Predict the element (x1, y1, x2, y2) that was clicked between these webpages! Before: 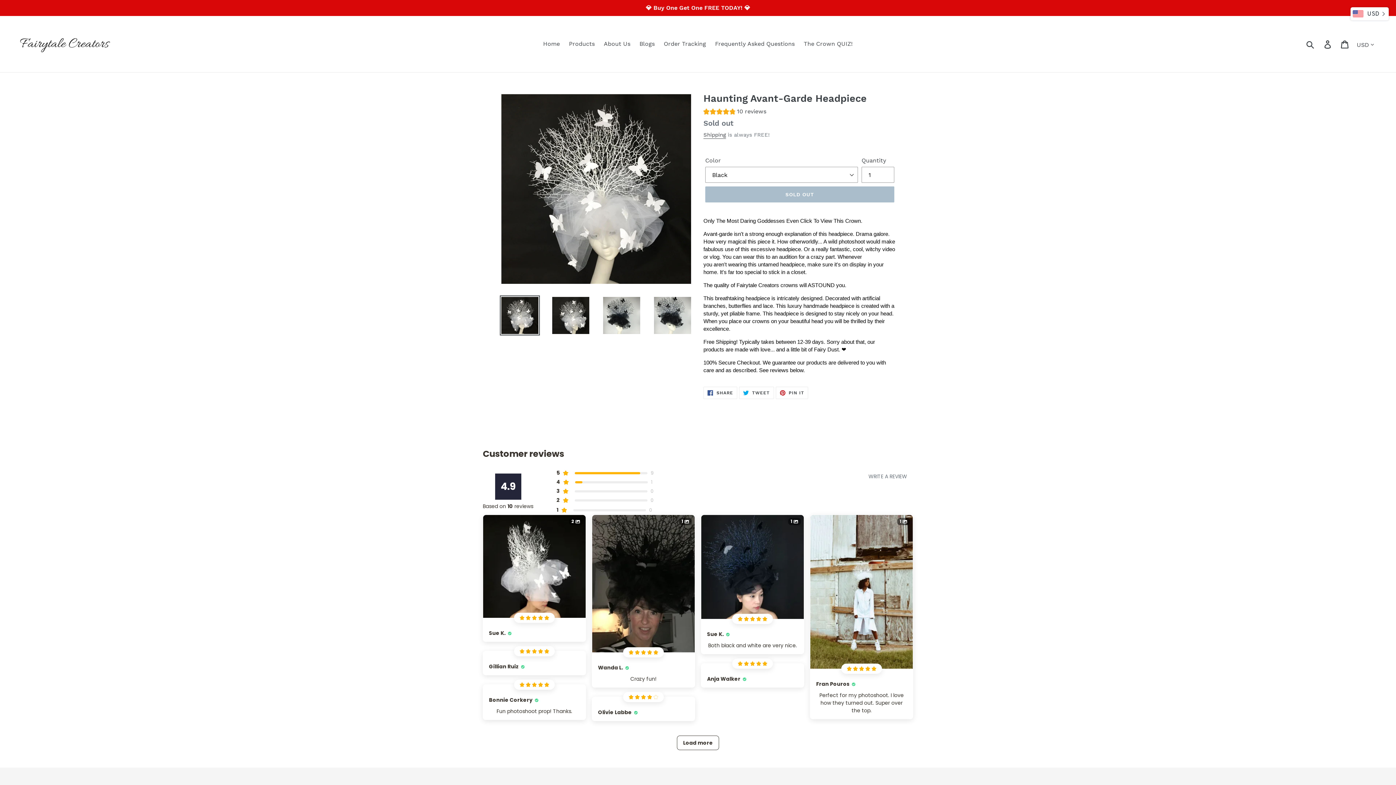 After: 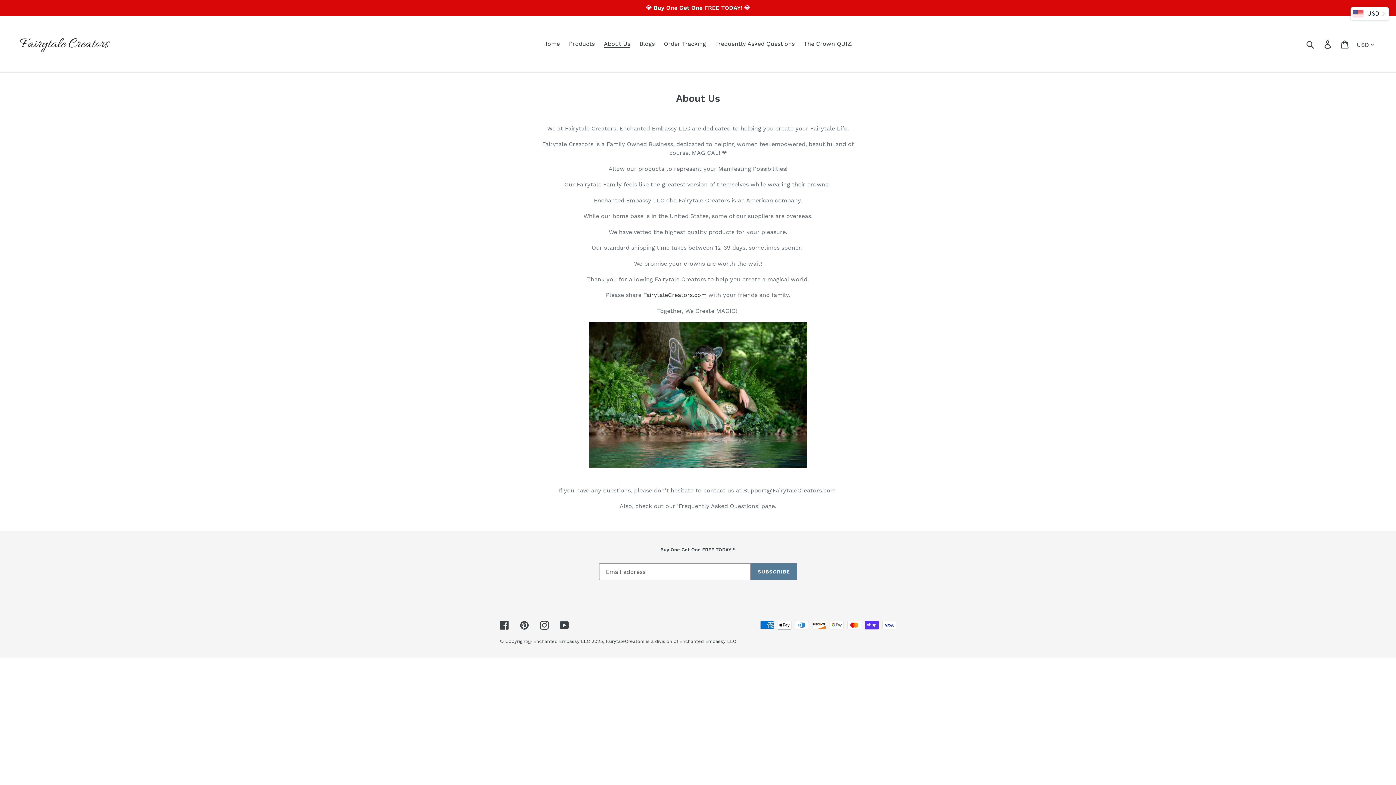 Action: label: About Us bbox: (600, 38, 634, 49)